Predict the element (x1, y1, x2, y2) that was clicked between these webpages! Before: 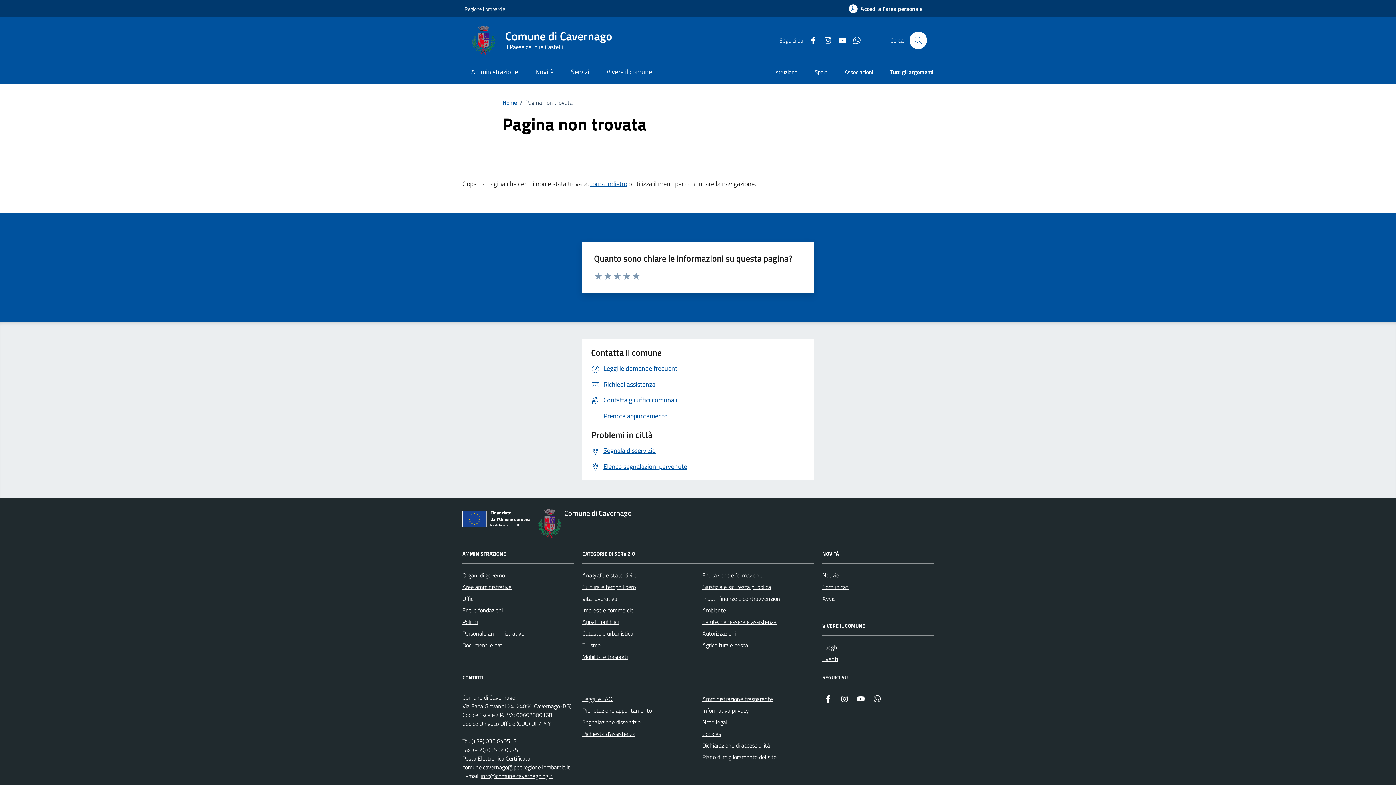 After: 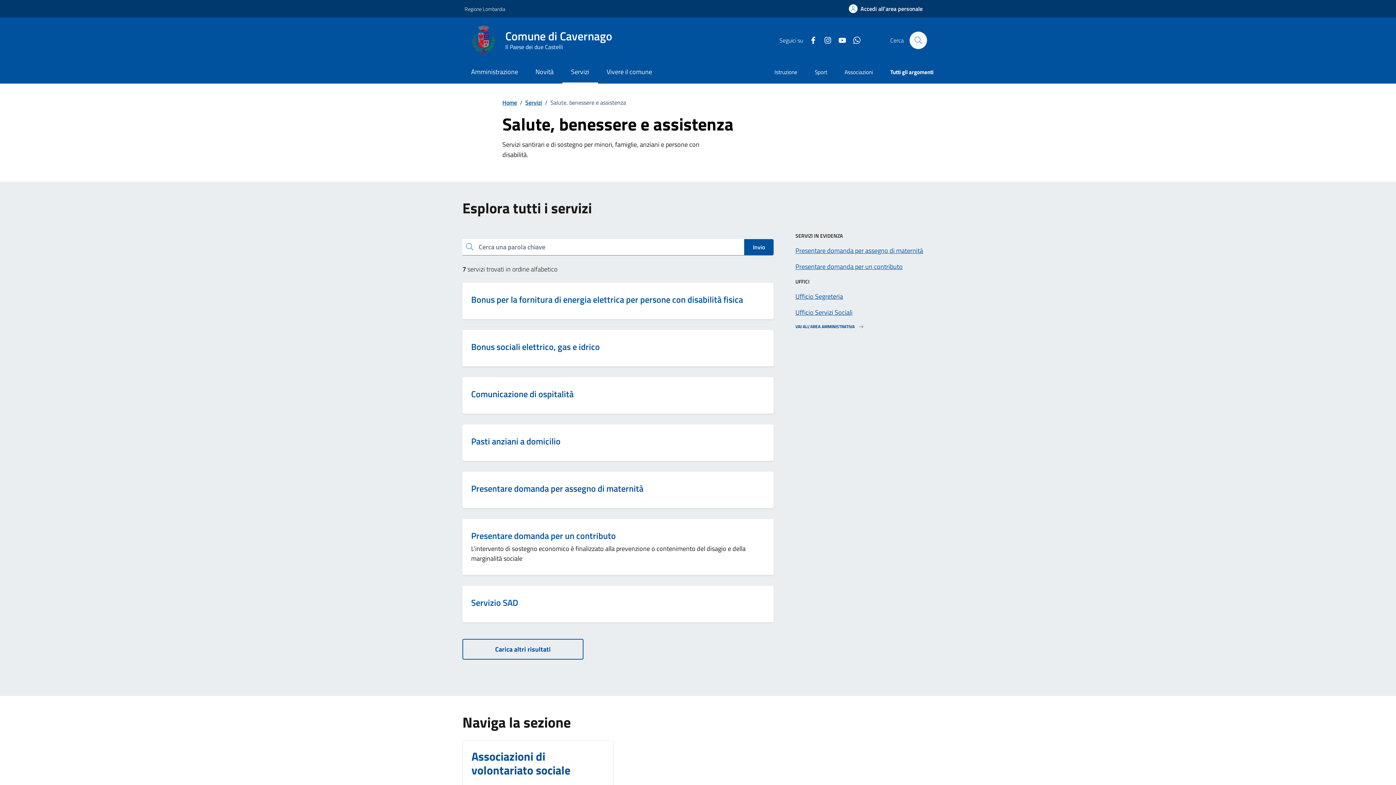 Action: label: Salute, benessere e assistenza bbox: (702, 616, 776, 628)